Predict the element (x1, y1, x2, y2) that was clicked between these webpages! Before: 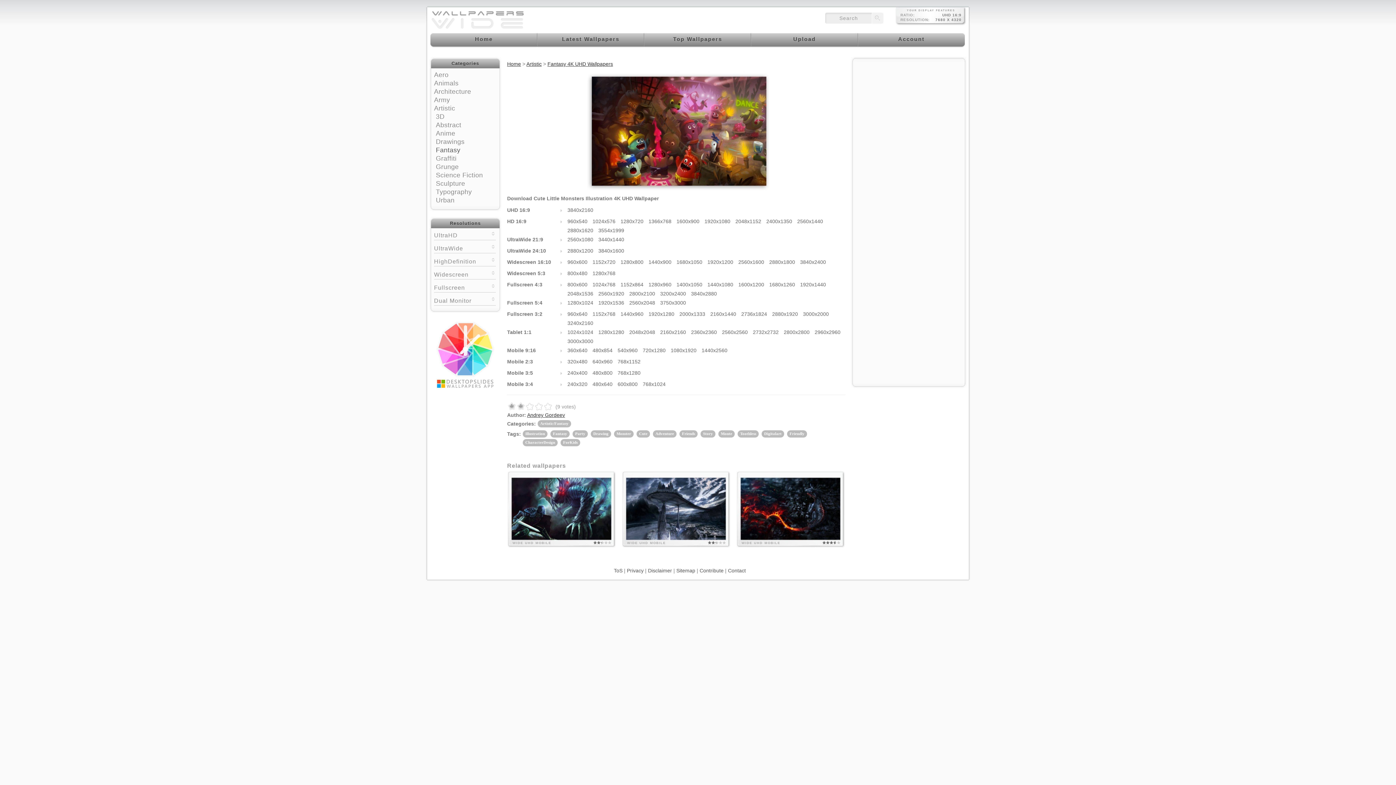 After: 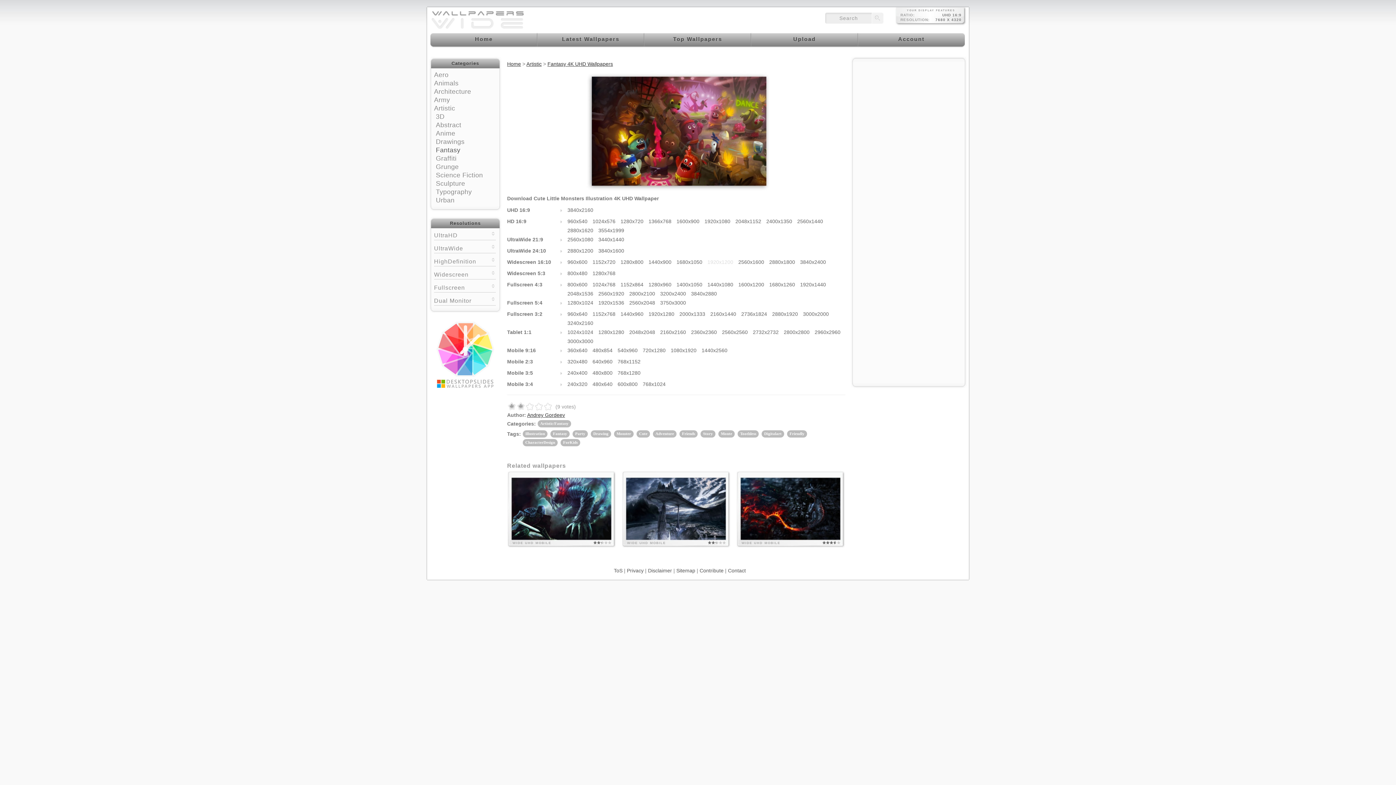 Action: bbox: (707, 259, 733, 265) label: 1920x1200